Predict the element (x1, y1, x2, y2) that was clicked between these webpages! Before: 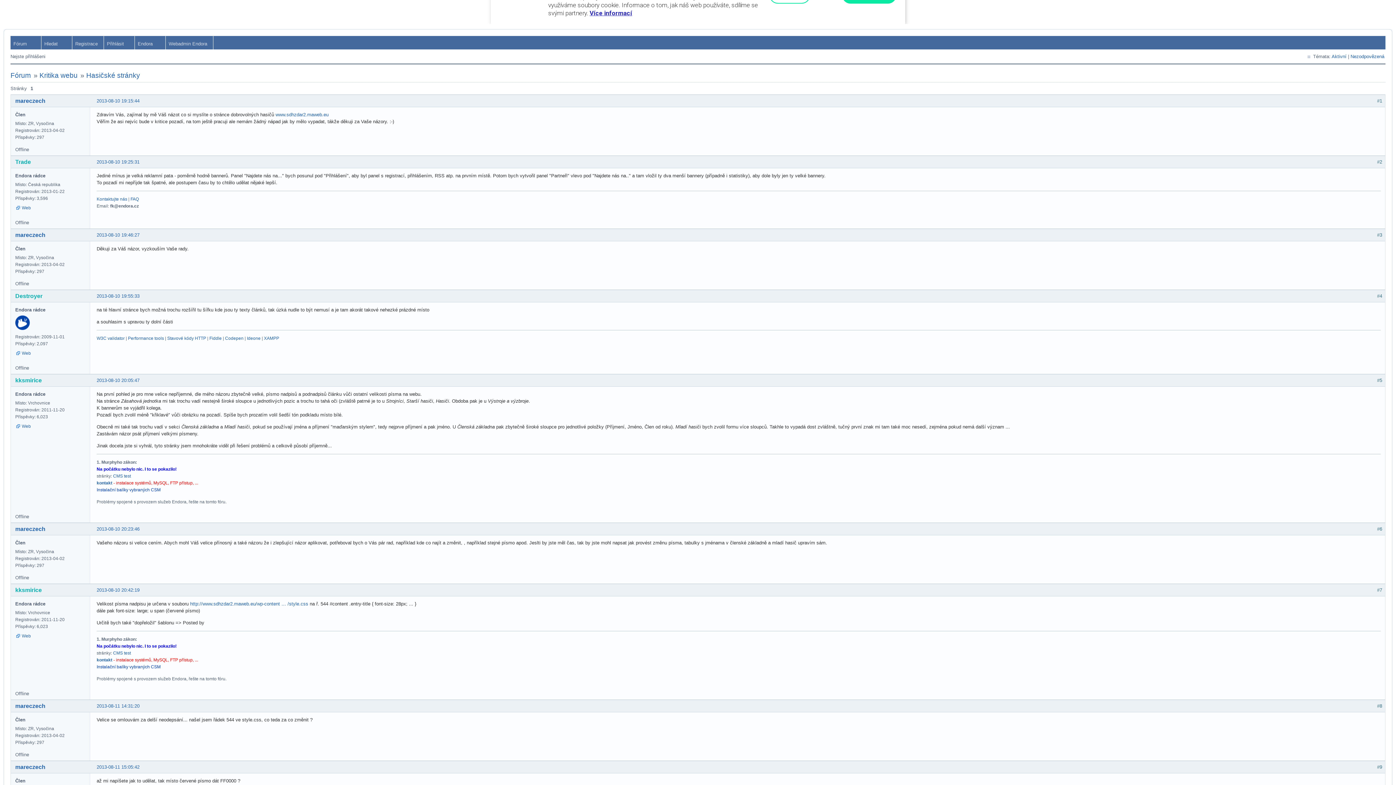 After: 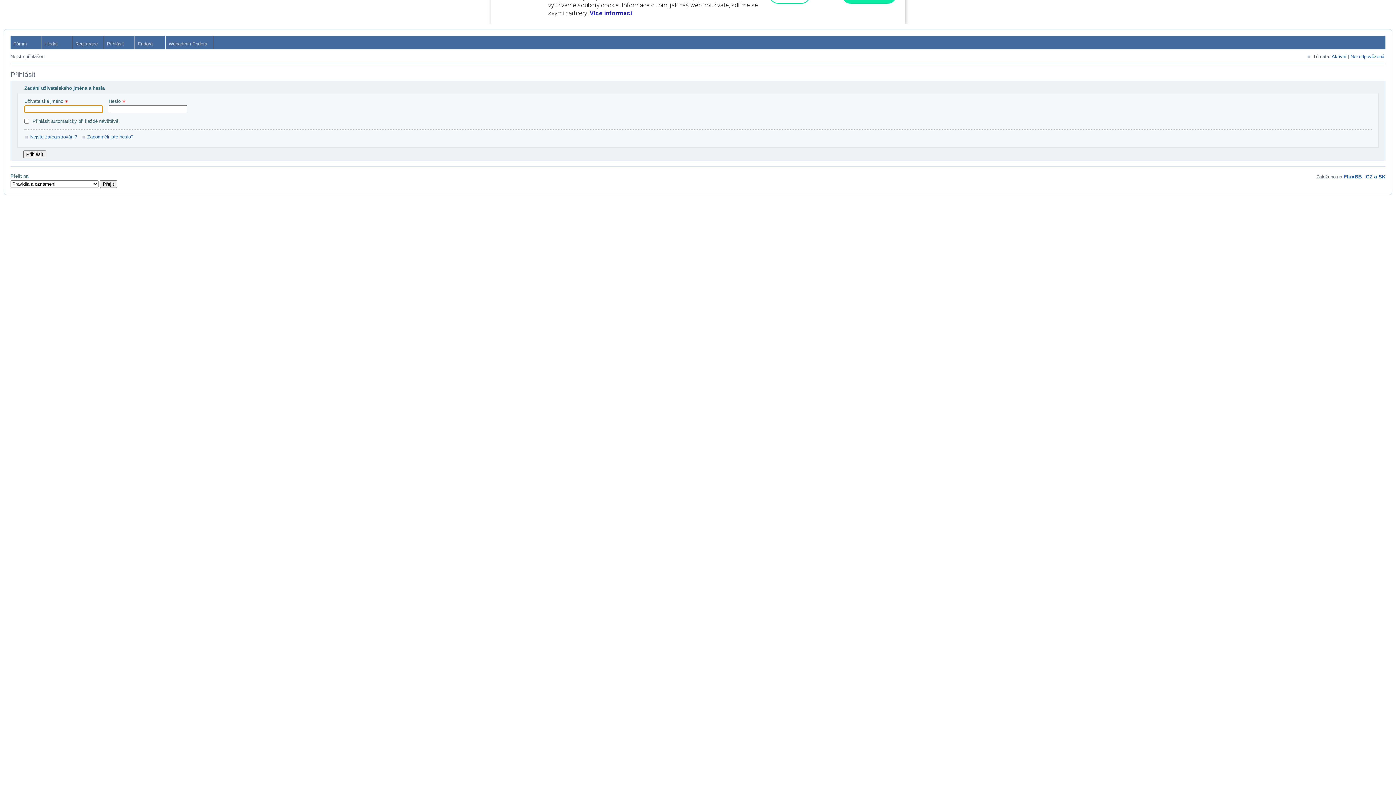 Action: bbox: (104, 36, 134, 49) label: Přihlásit